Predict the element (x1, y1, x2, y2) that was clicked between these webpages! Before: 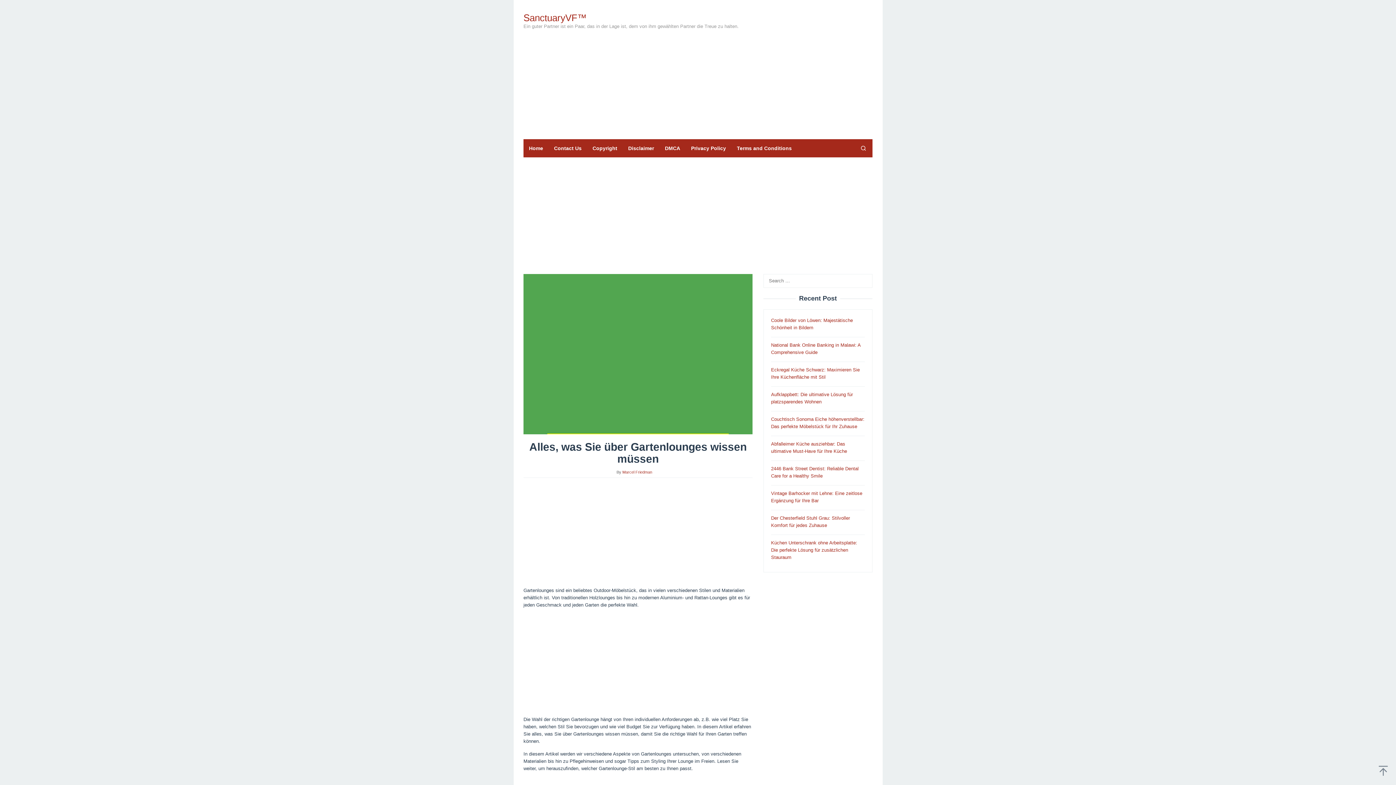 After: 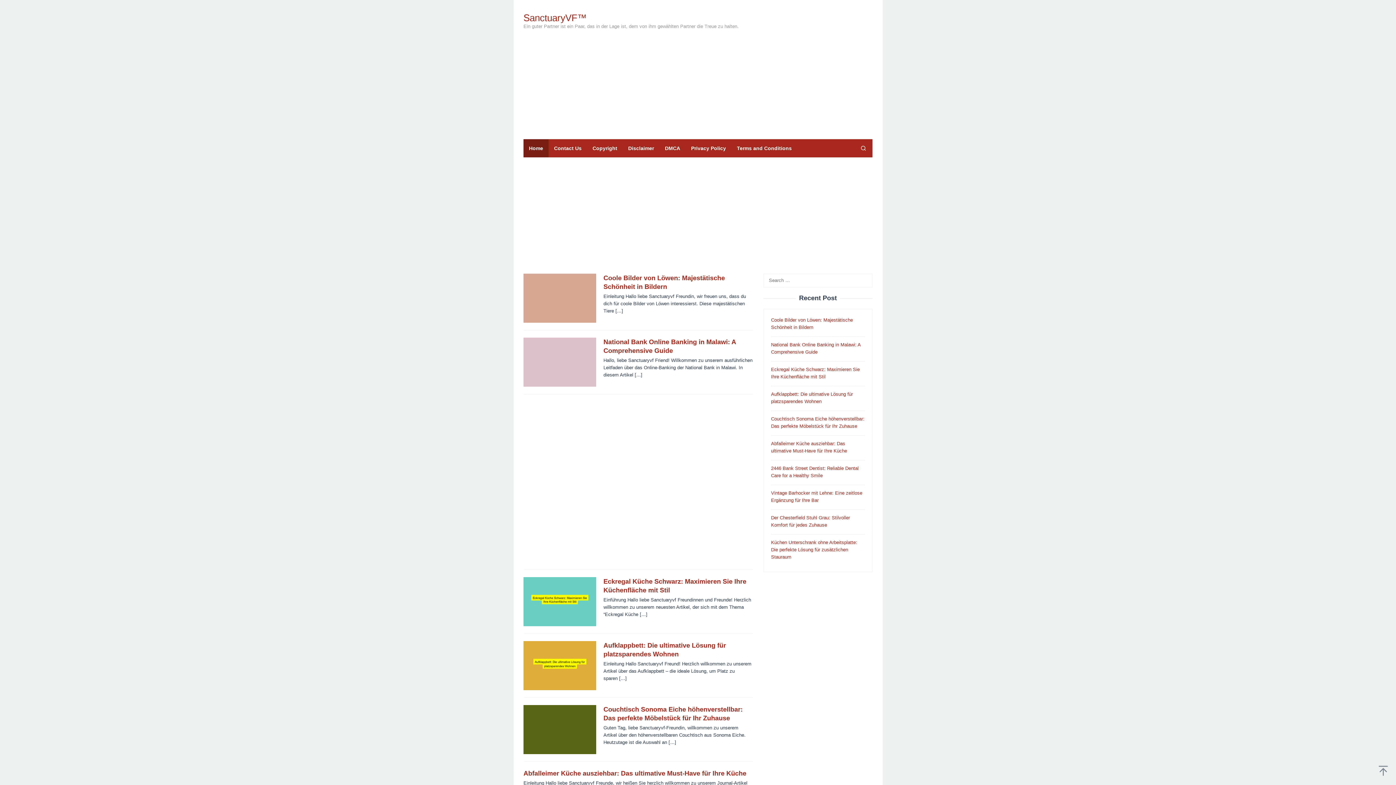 Action: bbox: (523, 12, 586, 23) label: SanctuaryVF™